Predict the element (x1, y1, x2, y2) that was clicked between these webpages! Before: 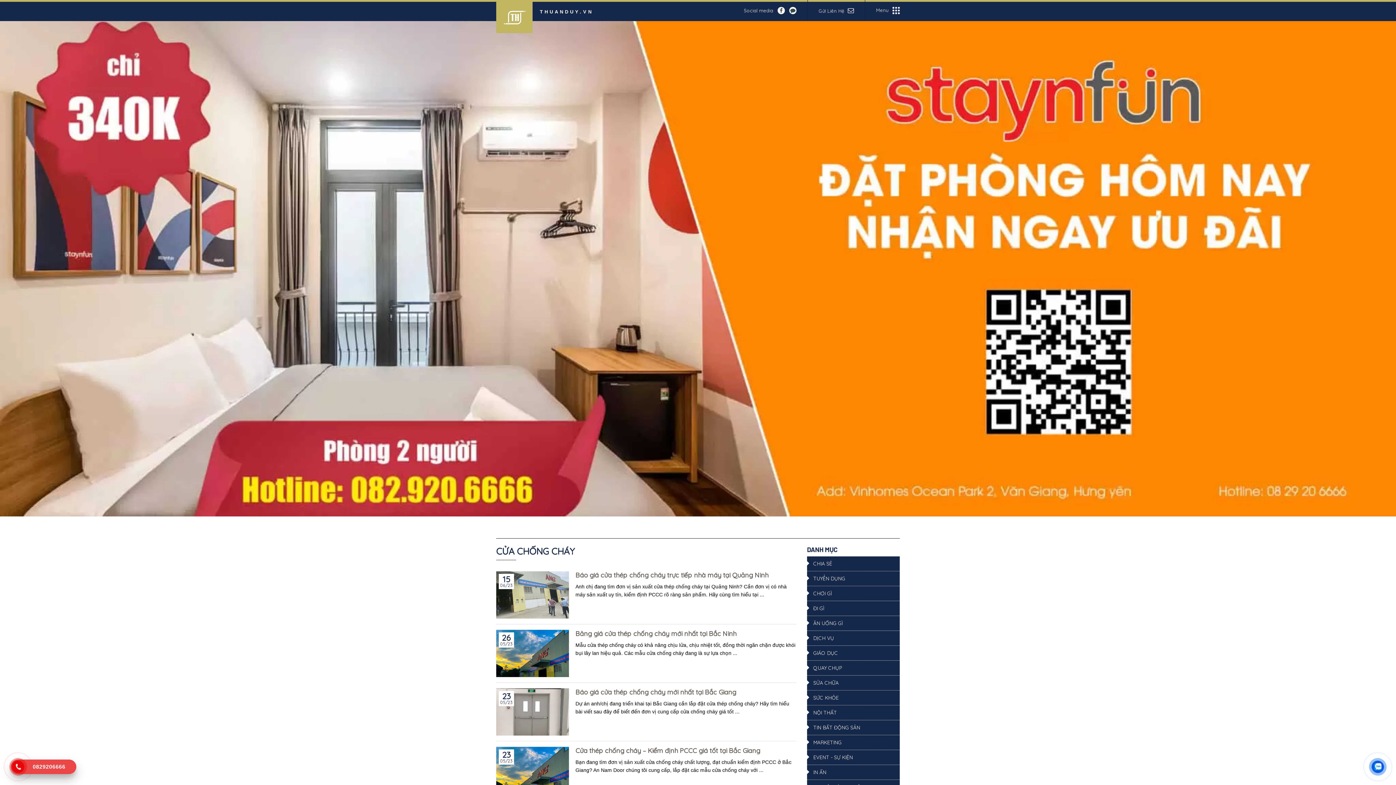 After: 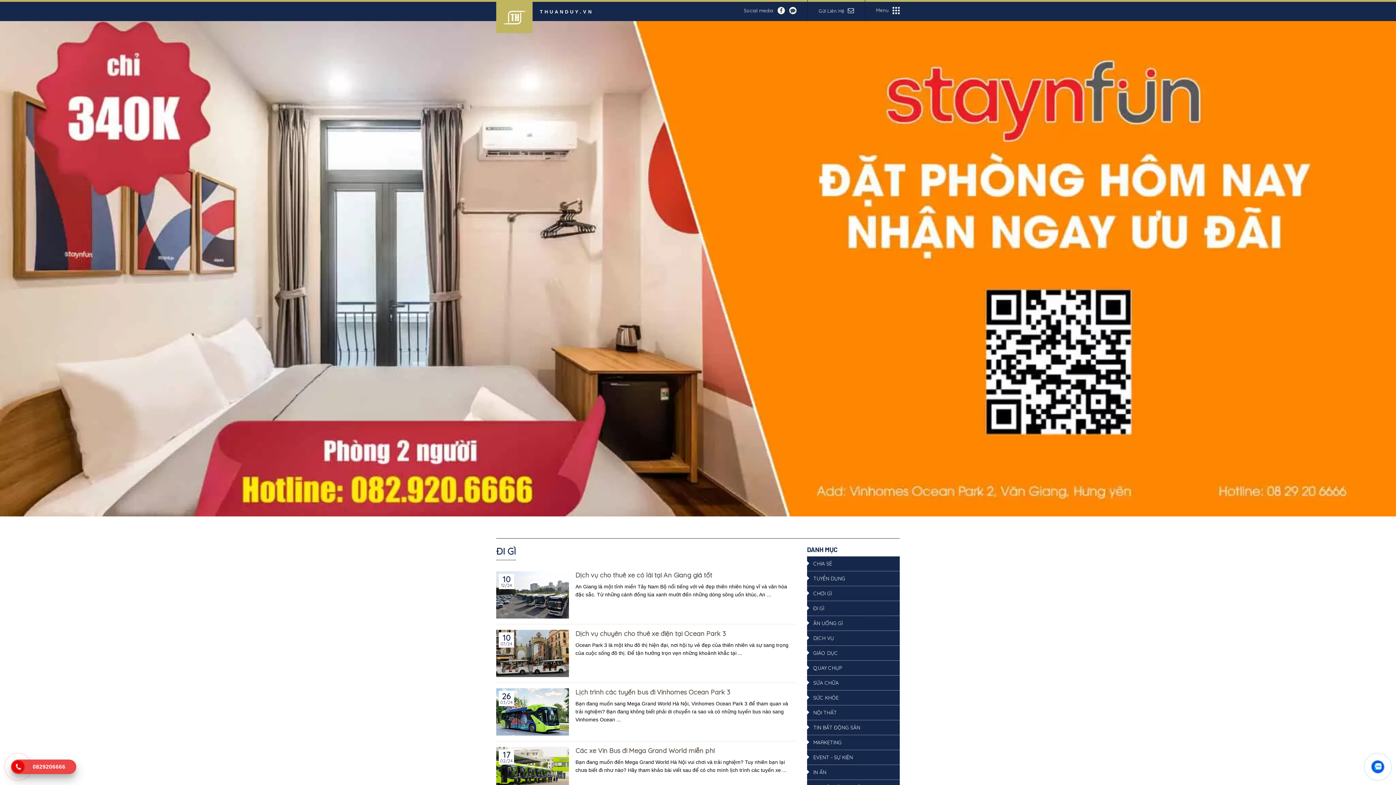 Action: bbox: (807, 601, 900, 616) label: ĐI GÌ